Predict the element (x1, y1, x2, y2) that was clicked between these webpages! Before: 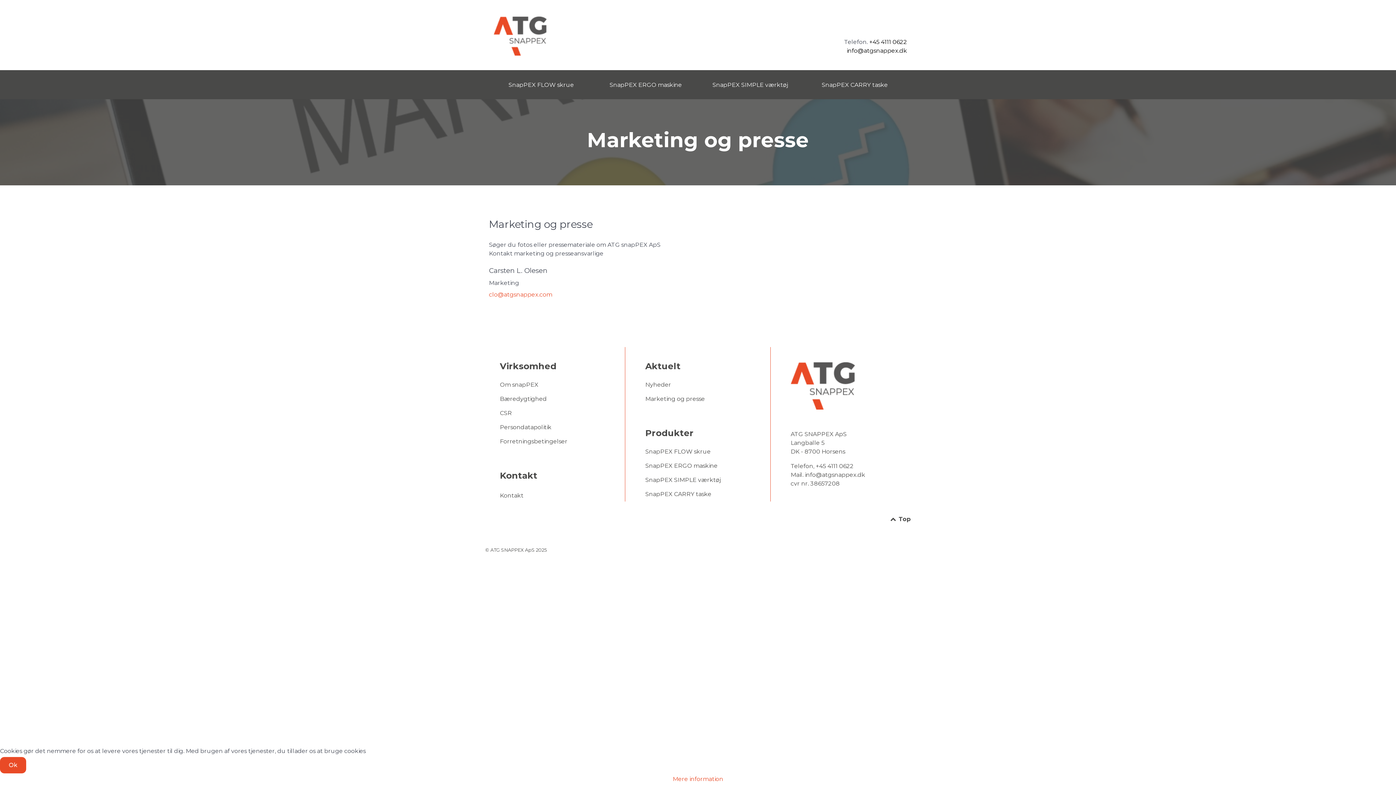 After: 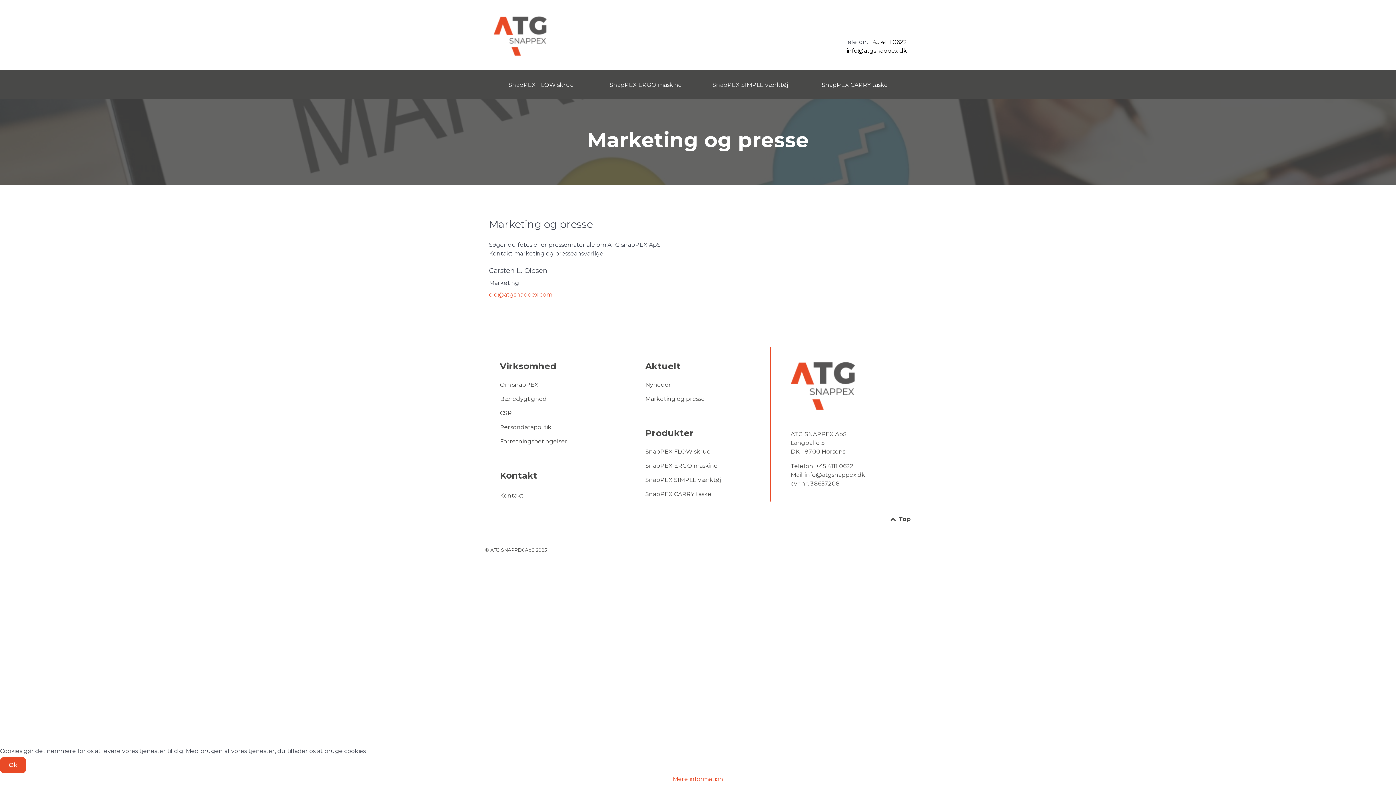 Action: bbox: (645, 394, 705, 403) label: Marketing og presse